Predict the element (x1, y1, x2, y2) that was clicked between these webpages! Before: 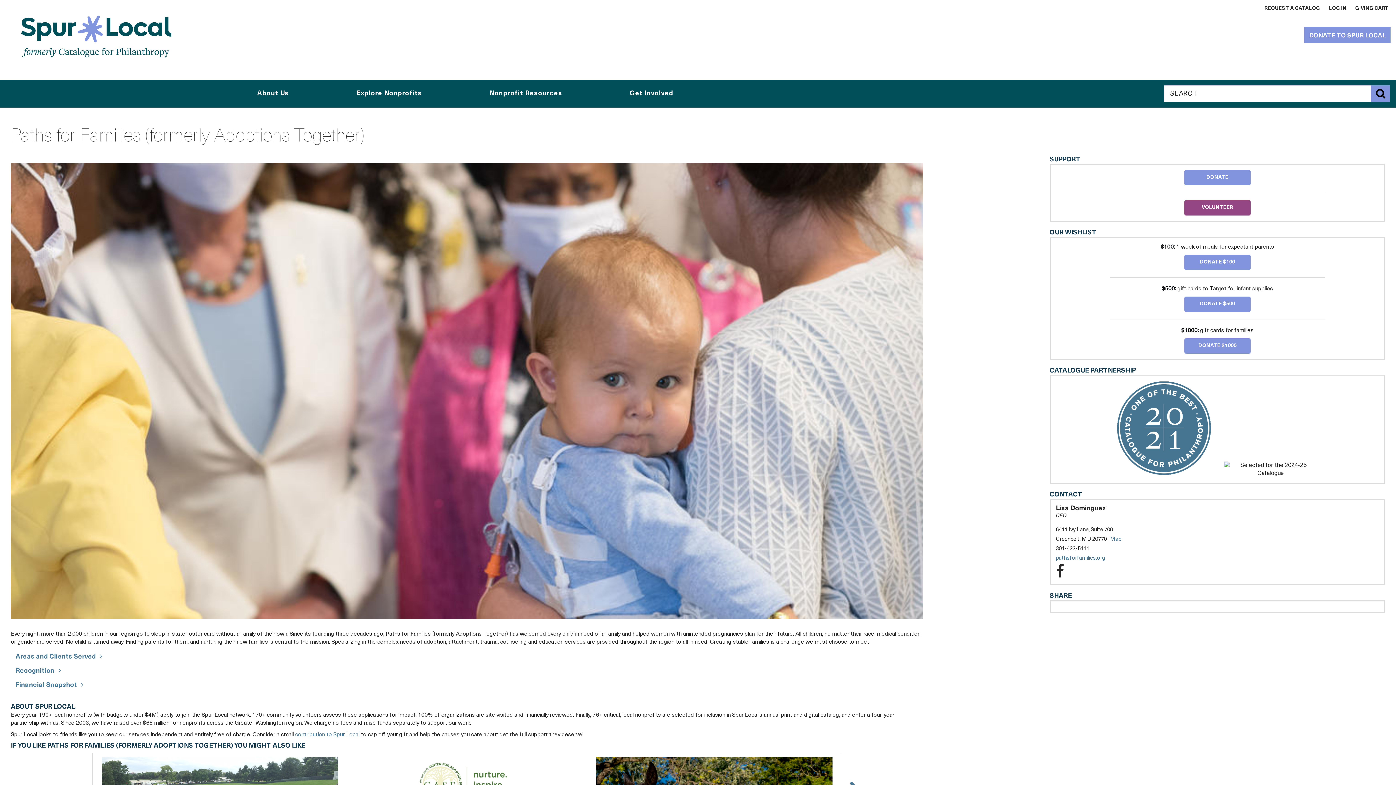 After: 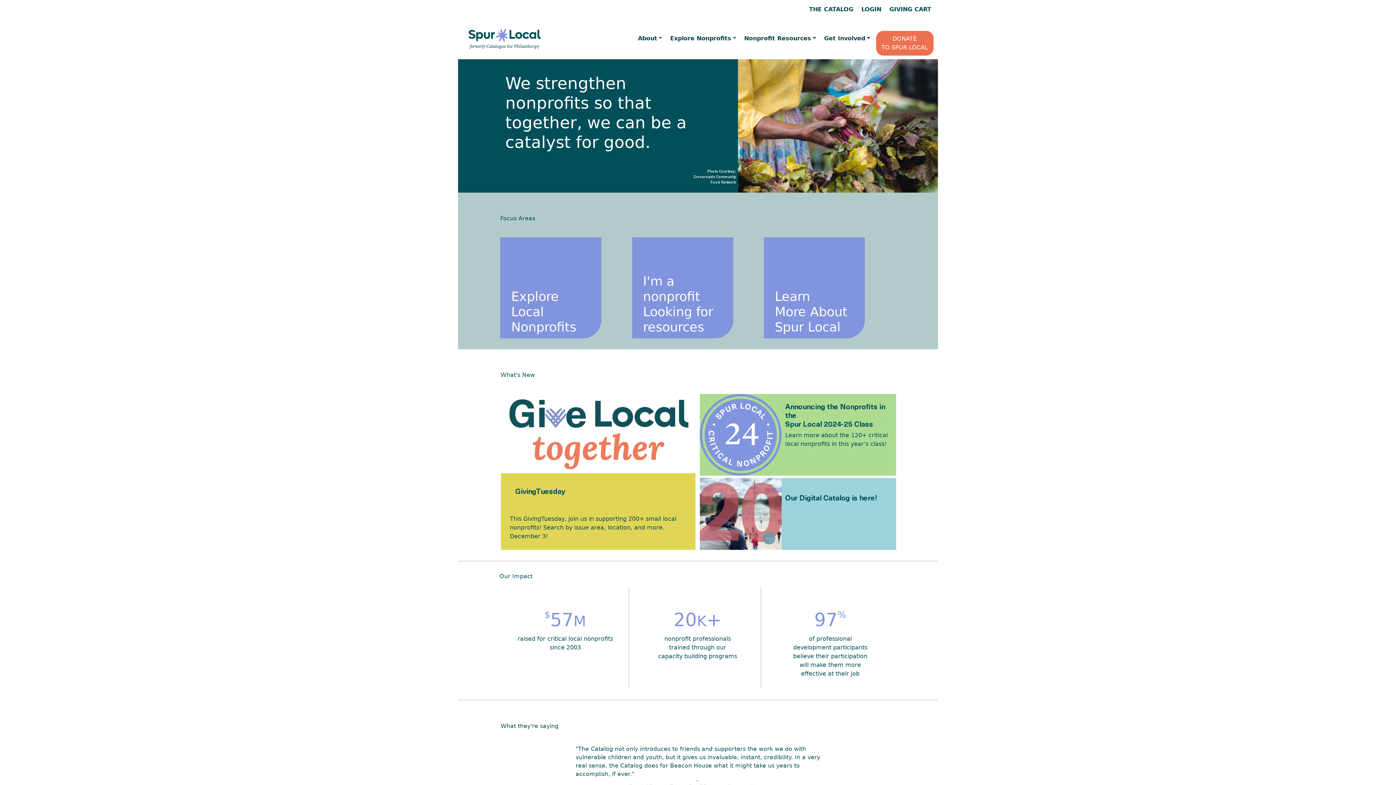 Action: bbox: (5, 0, 187, 72)